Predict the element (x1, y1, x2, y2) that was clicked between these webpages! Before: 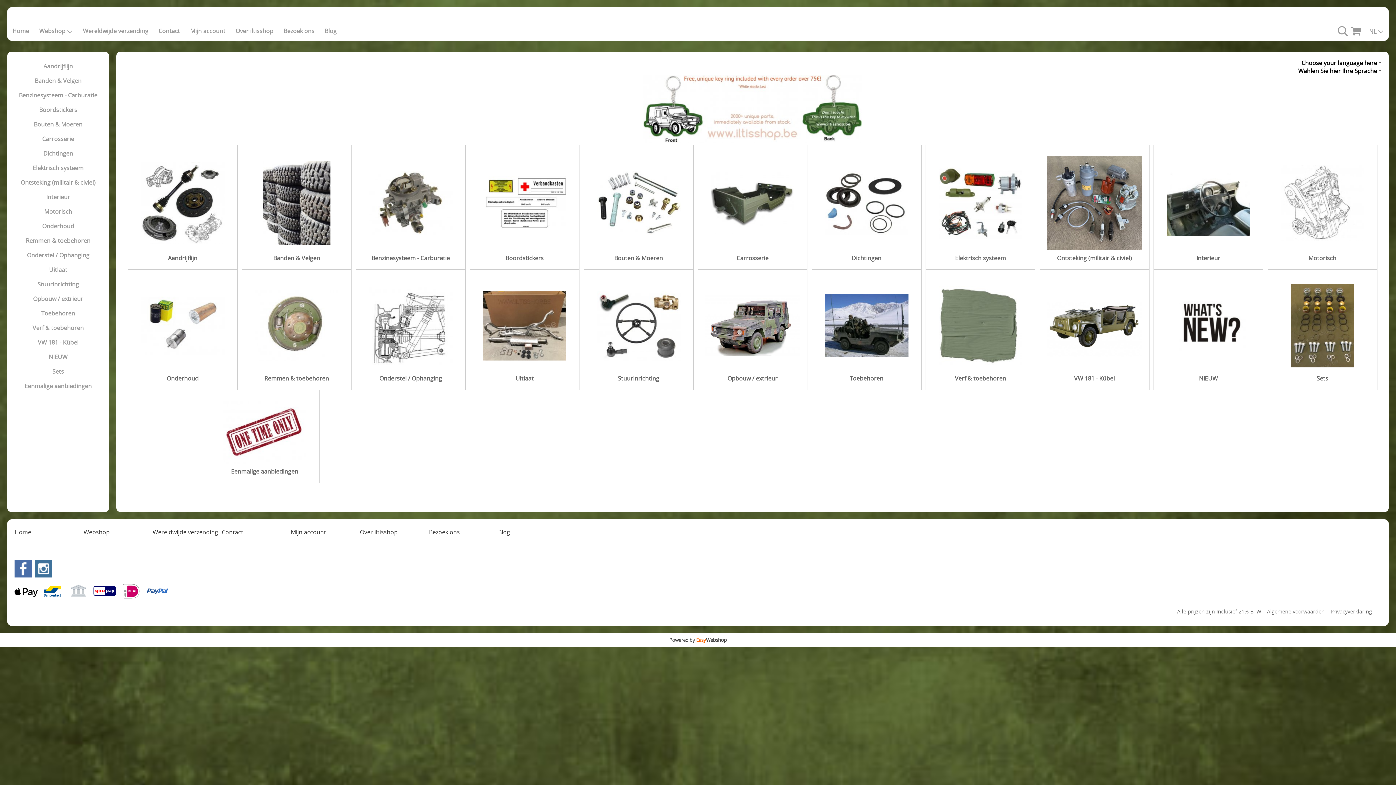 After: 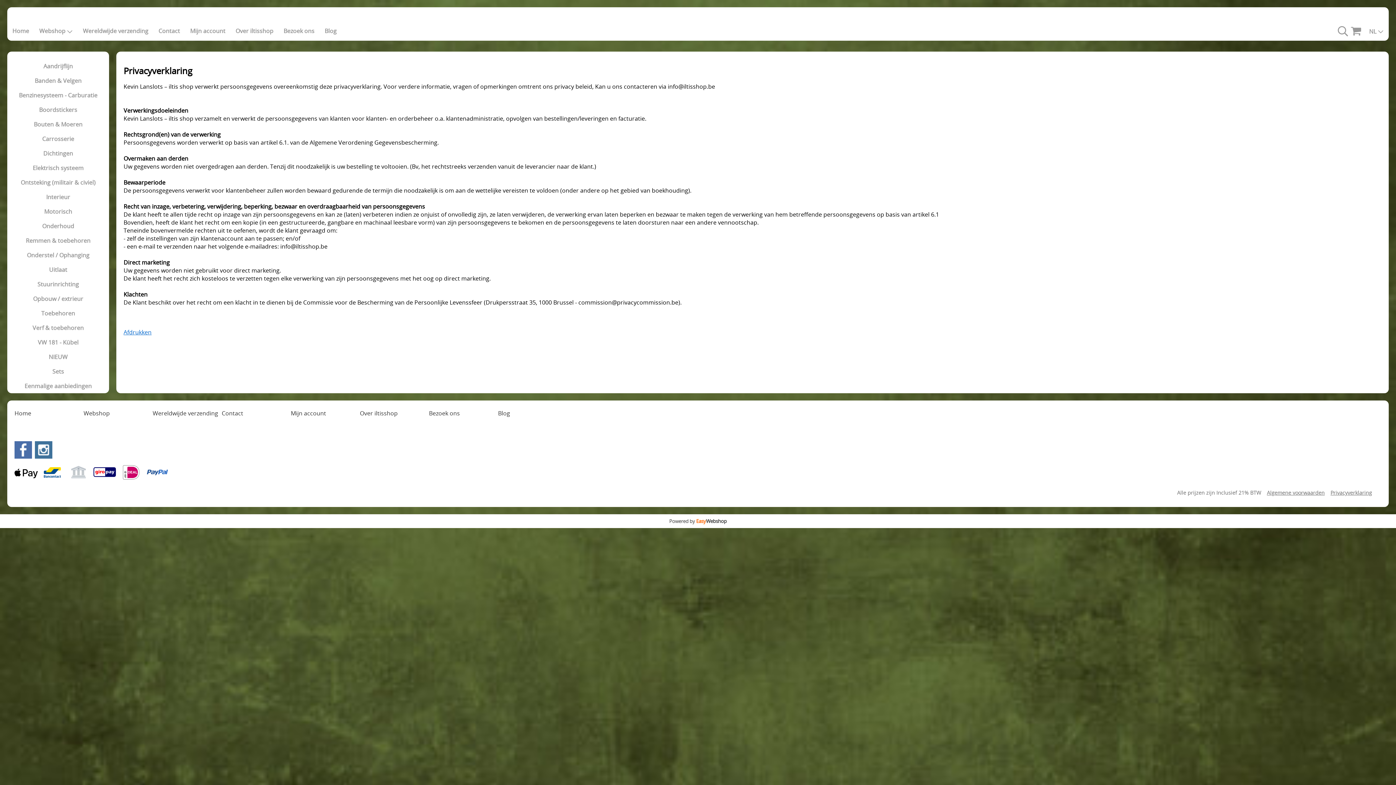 Action: bbox: (1330, 608, 1372, 615) label: Privacyverklaring